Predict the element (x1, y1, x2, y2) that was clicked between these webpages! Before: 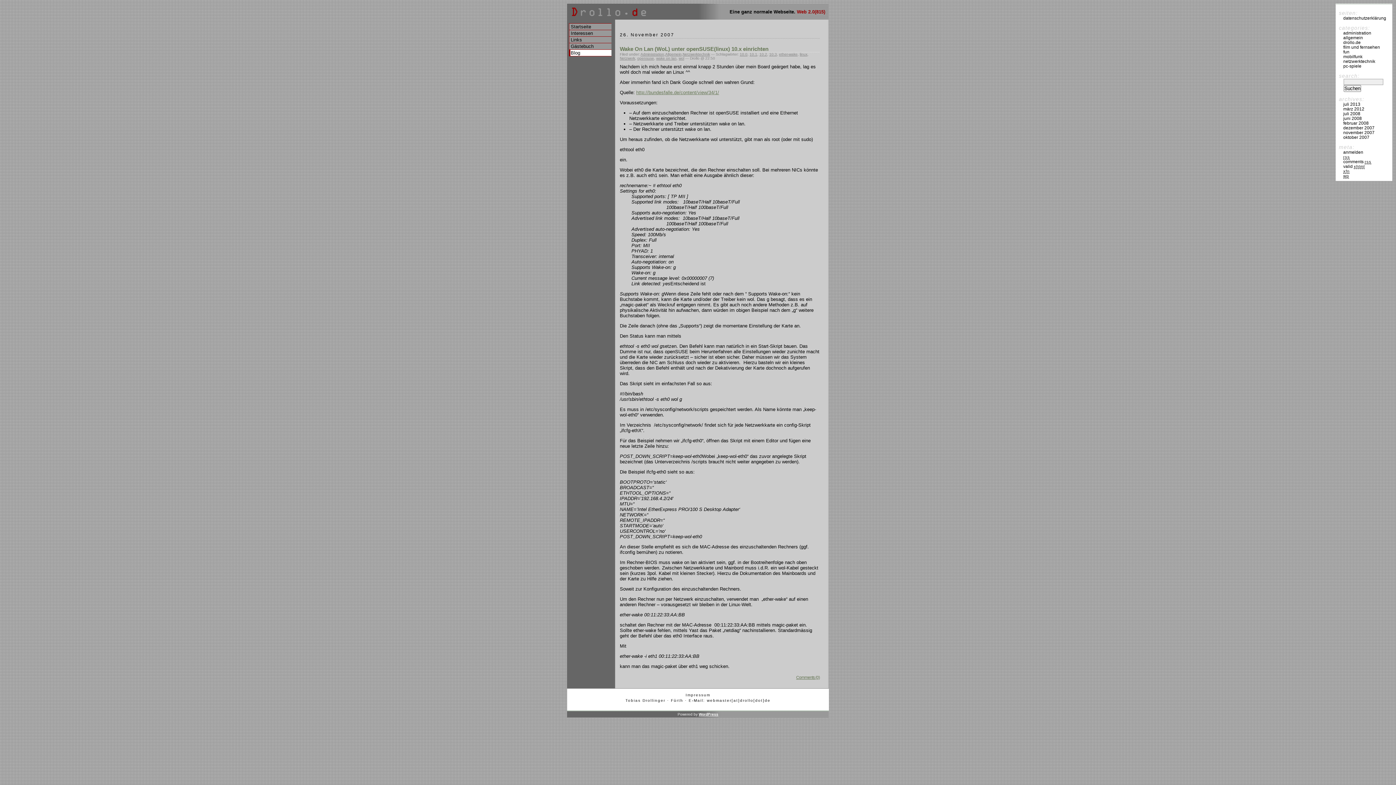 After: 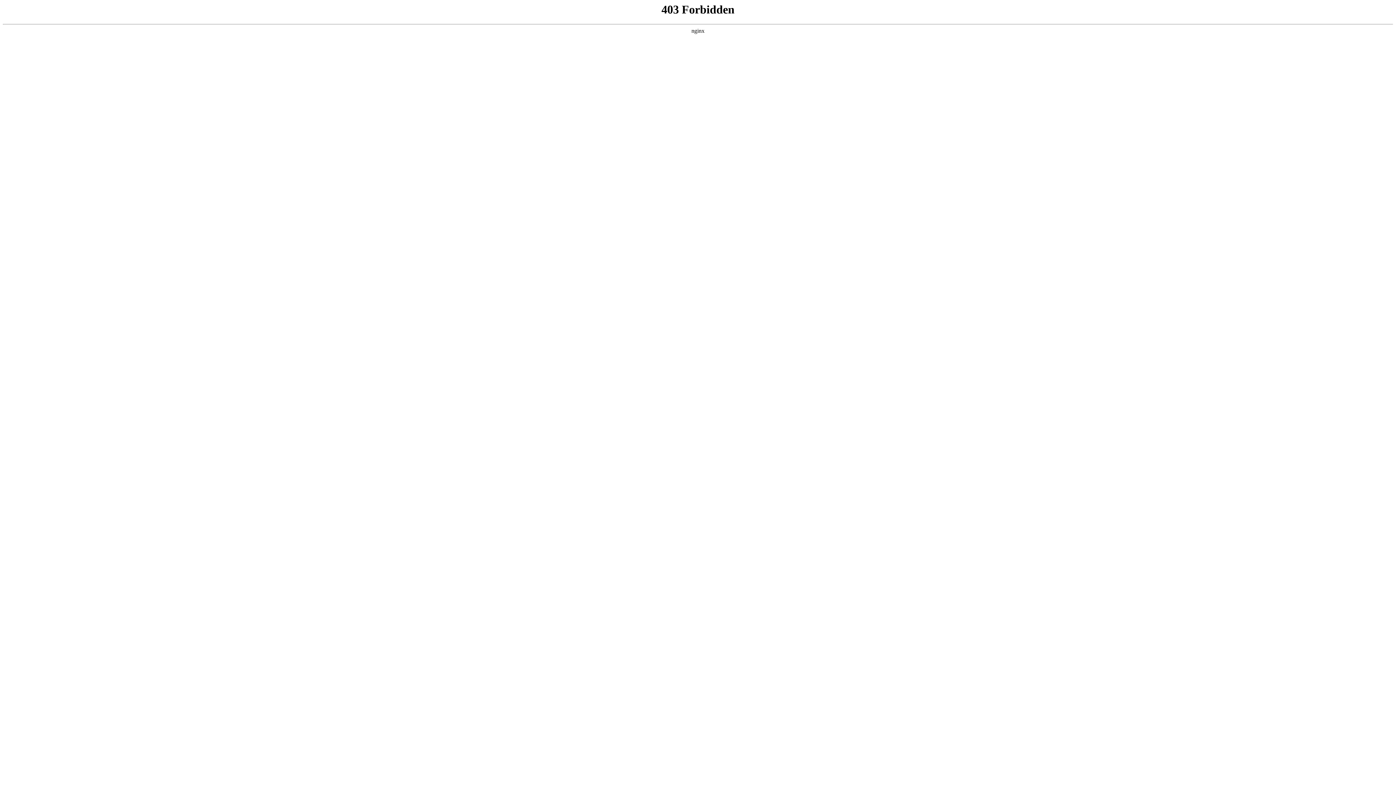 Action: label: WordPress bbox: (698, 712, 718, 716)